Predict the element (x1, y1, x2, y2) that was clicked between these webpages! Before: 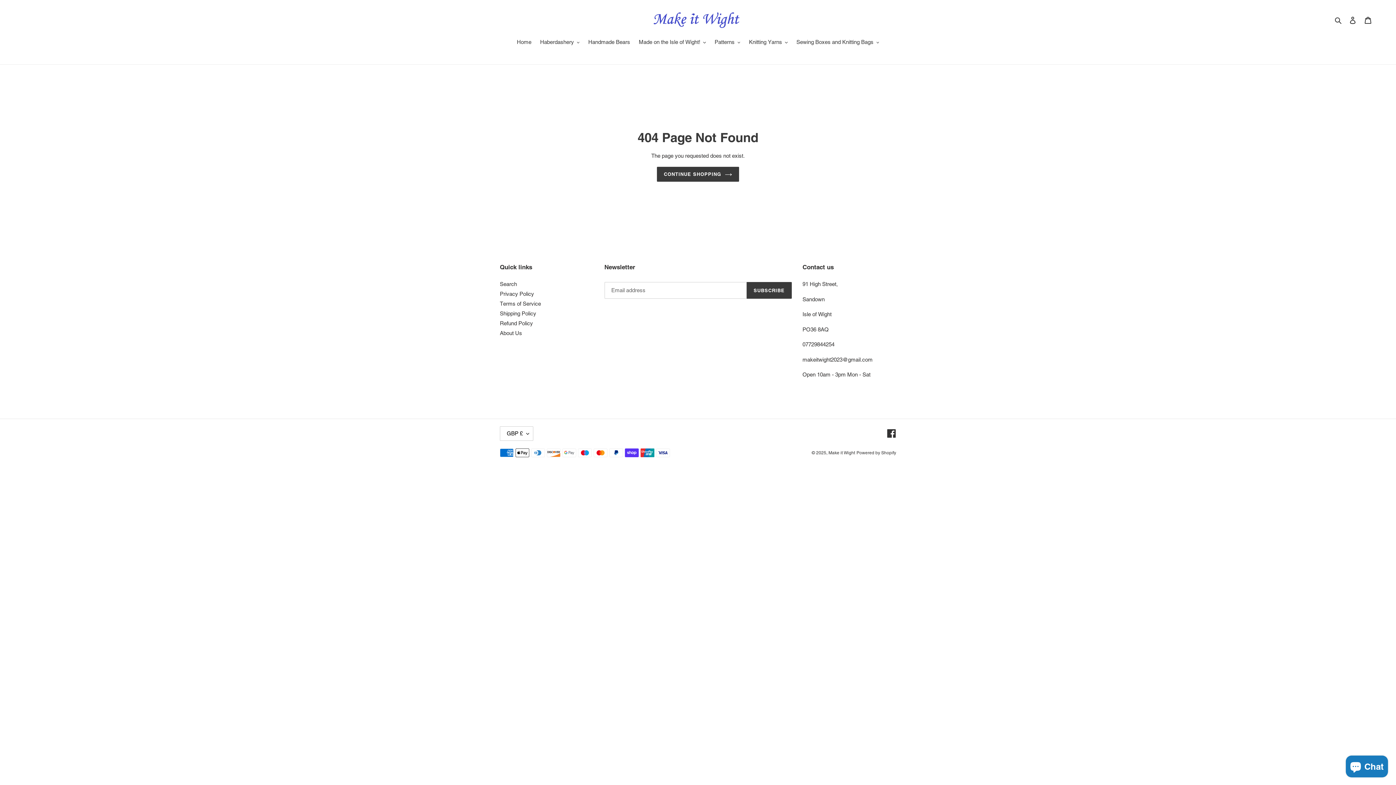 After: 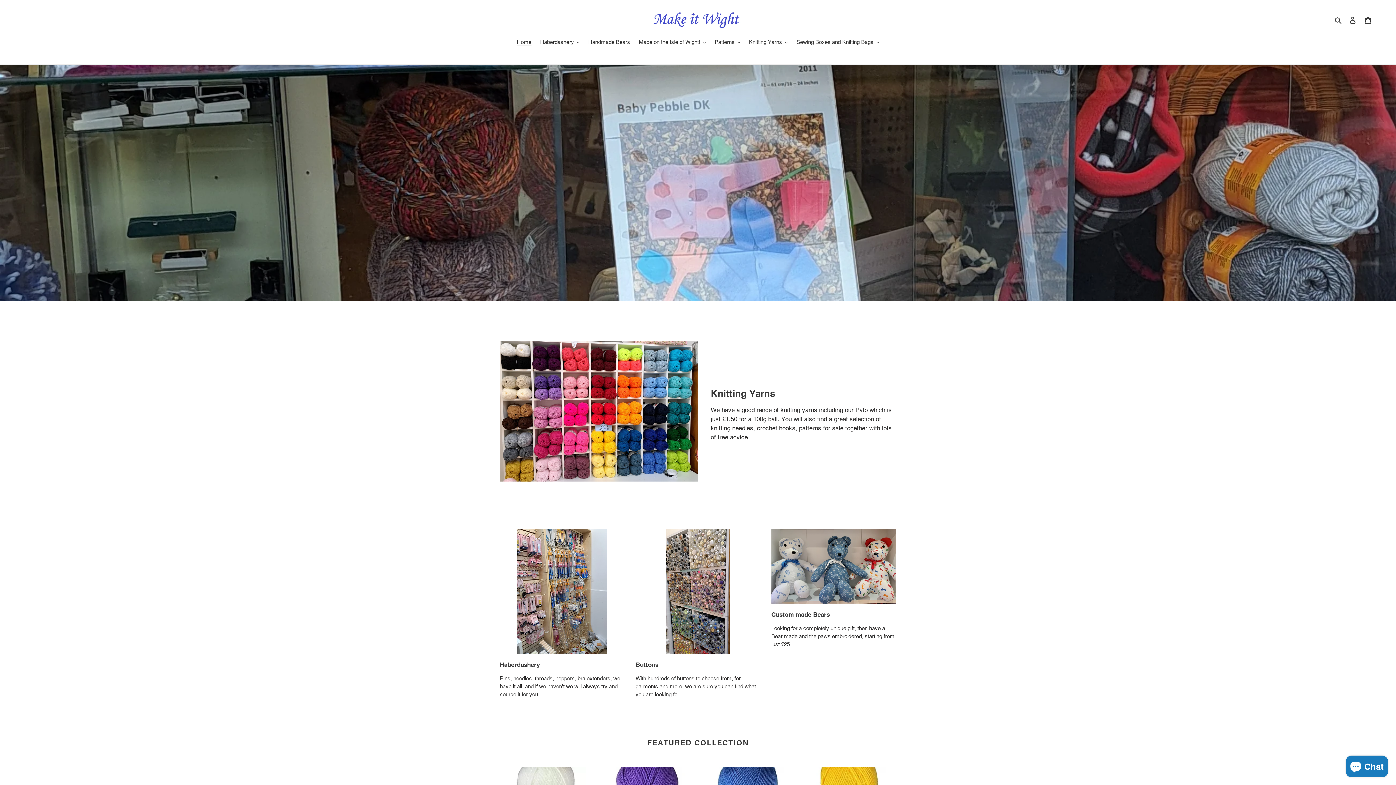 Action: bbox: (472, 10, 924, 28)